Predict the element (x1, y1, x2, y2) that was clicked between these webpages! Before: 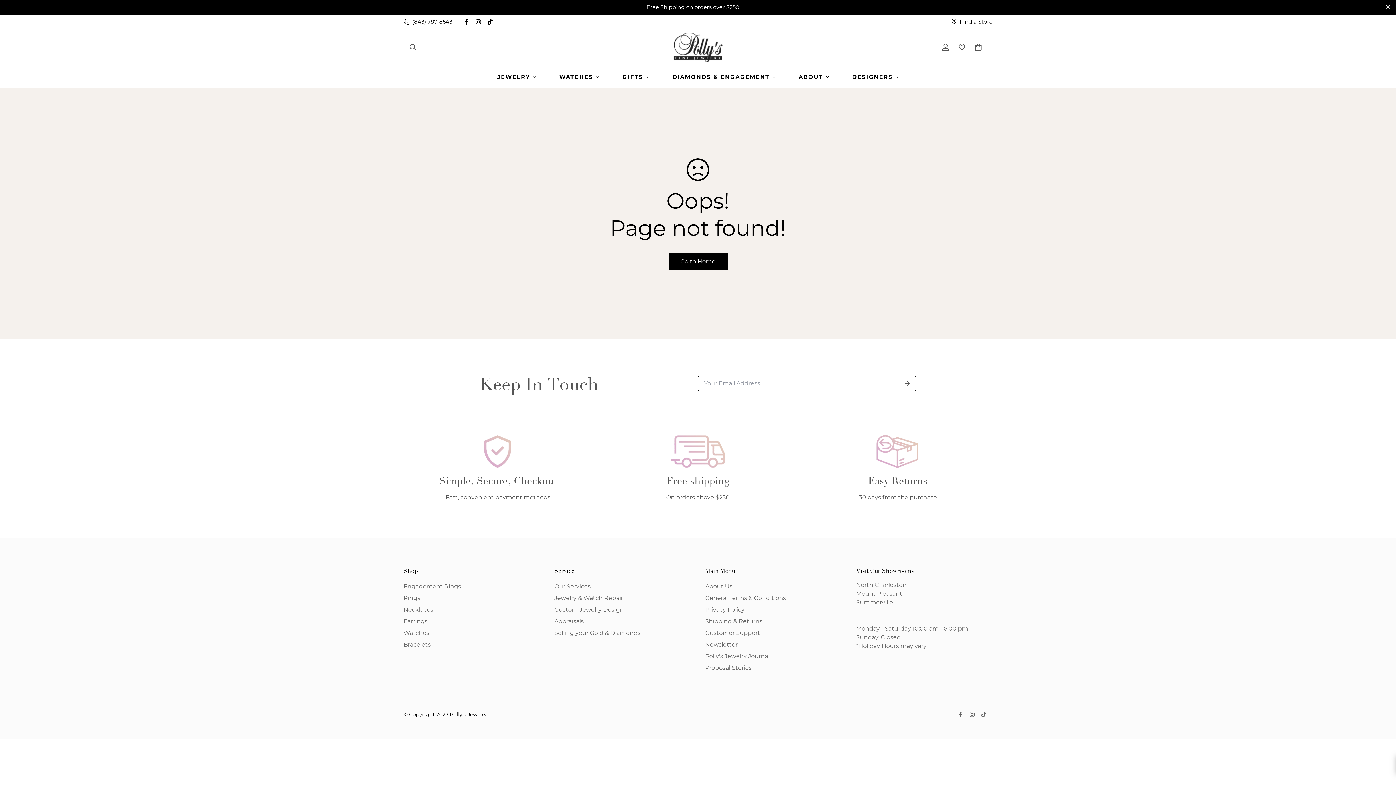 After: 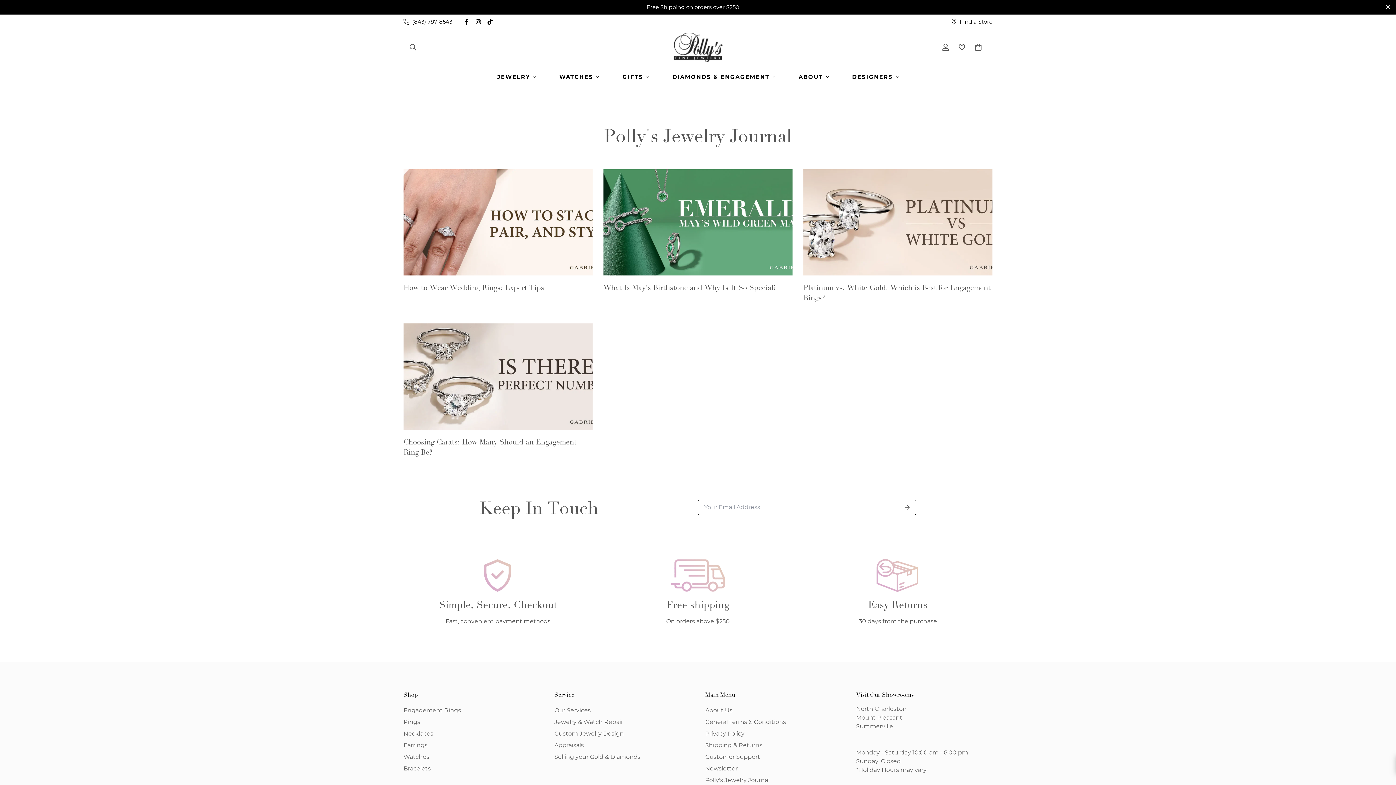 Action: bbox: (705, 652, 769, 661) label: Polly's Jewelry Journal